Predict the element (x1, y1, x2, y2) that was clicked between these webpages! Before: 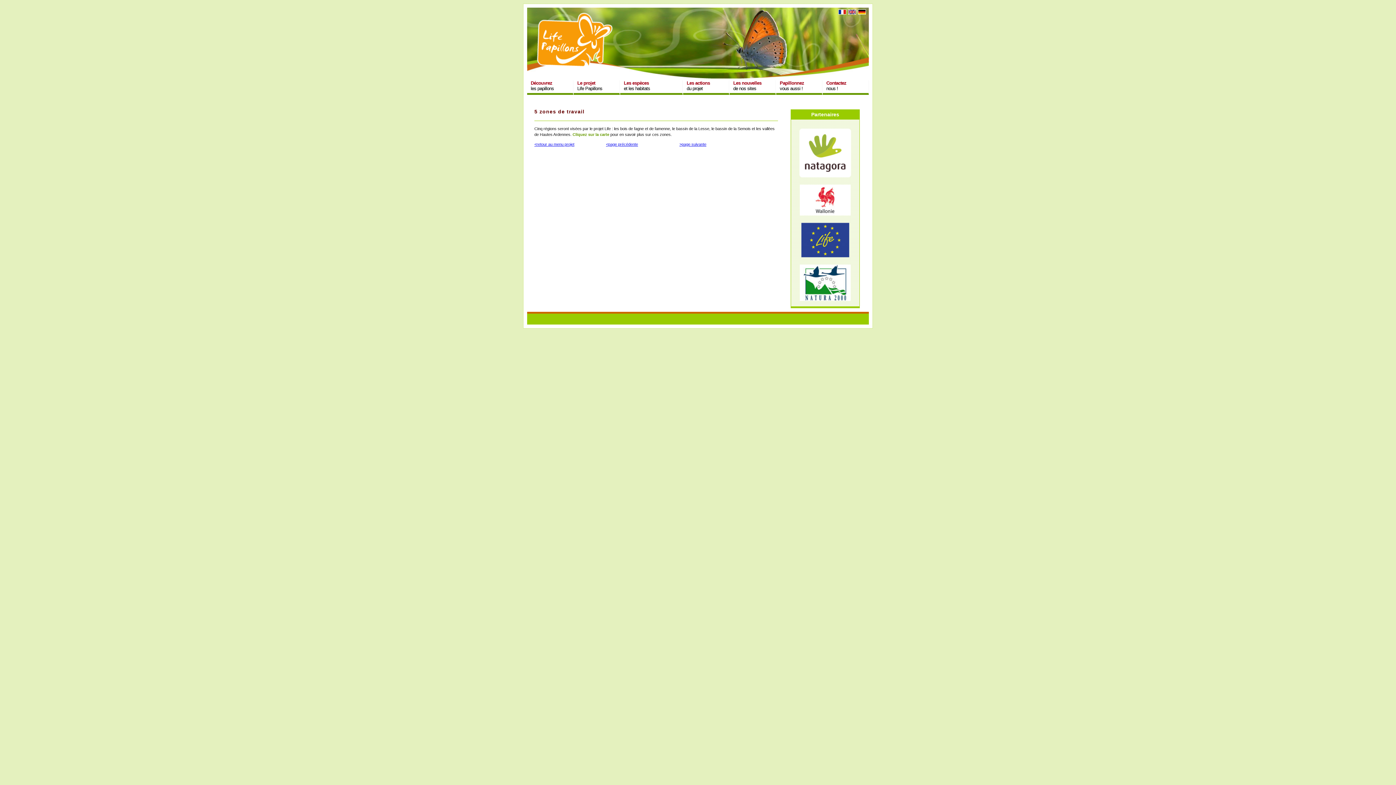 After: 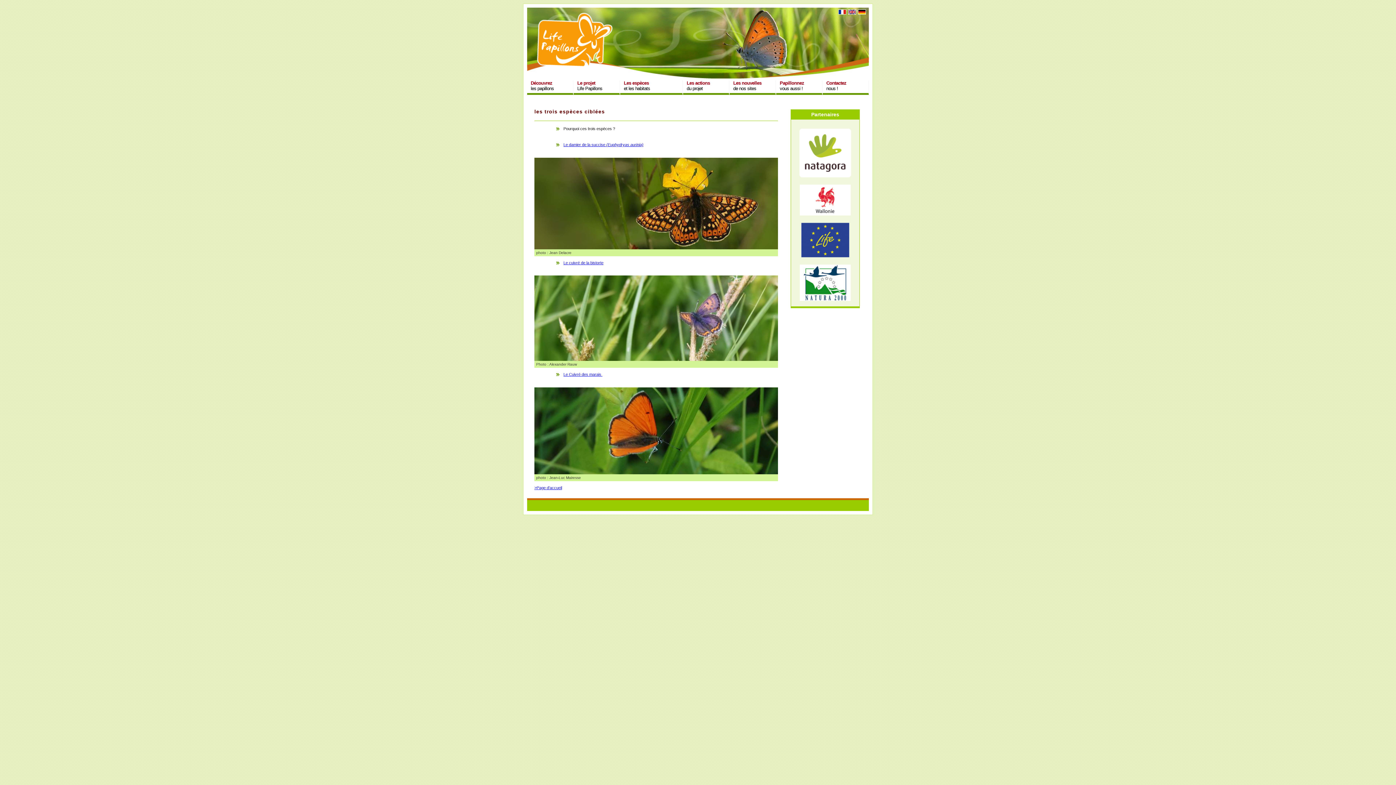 Action: label: Les espèces
et les habitats bbox: (620, 80, 682, 94)